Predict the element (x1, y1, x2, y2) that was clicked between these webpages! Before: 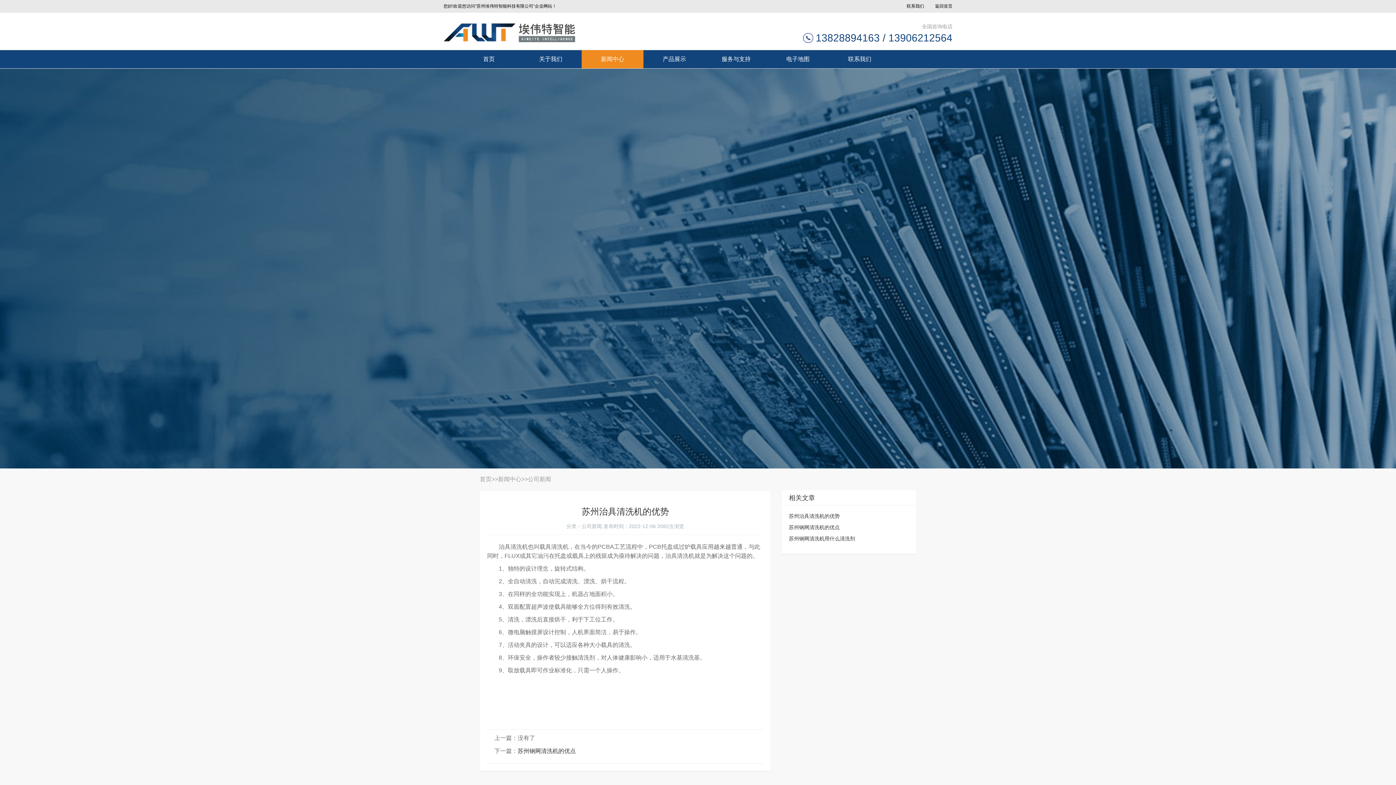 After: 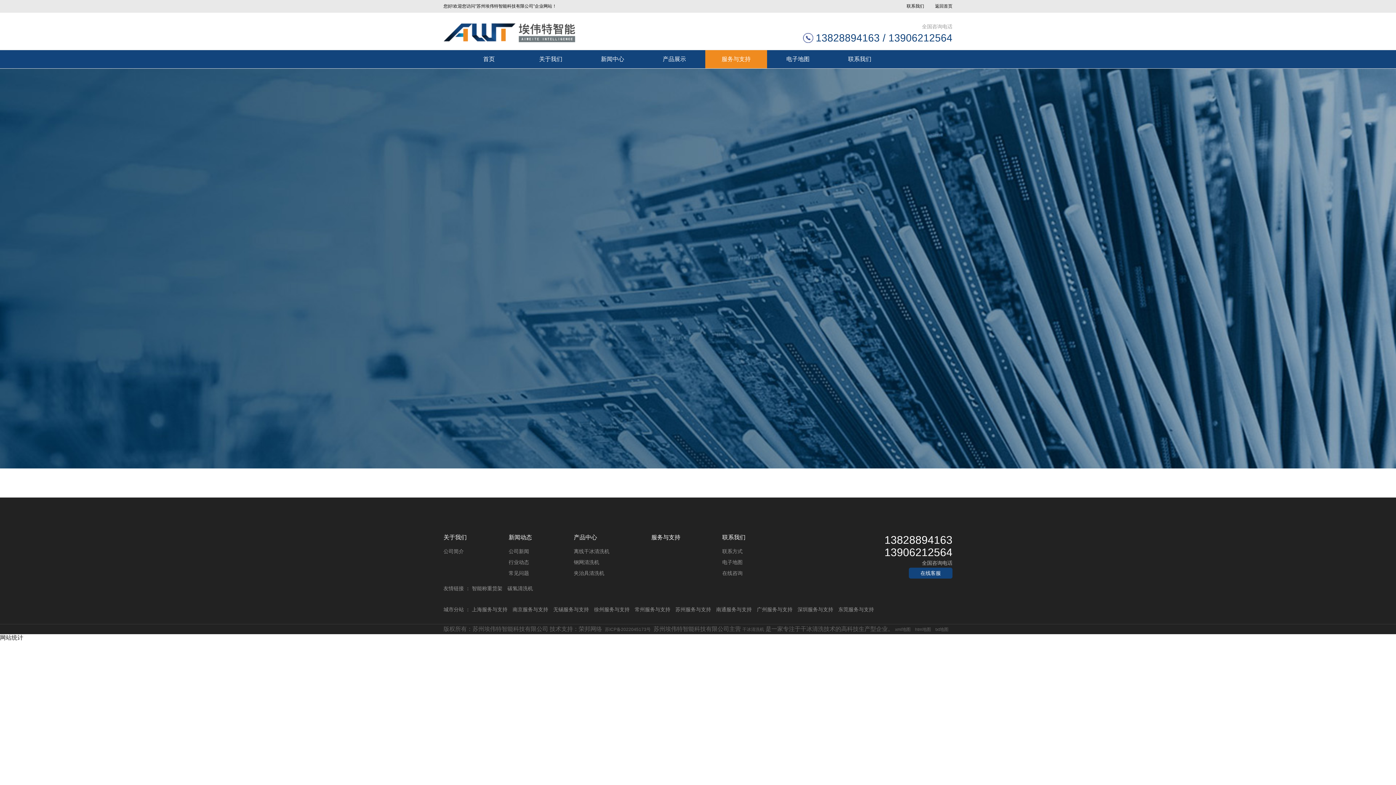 Action: bbox: (705, 50, 767, 68) label: 服务与支持